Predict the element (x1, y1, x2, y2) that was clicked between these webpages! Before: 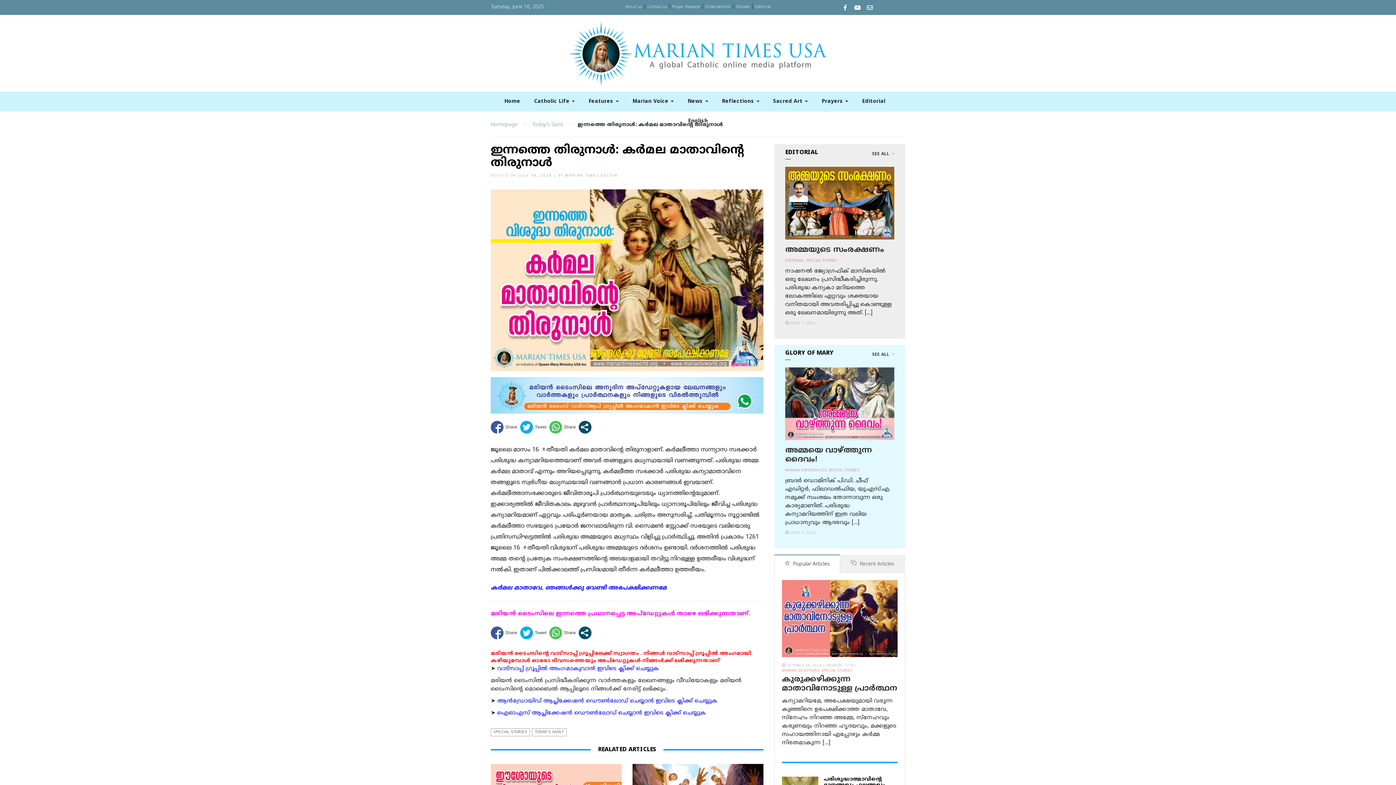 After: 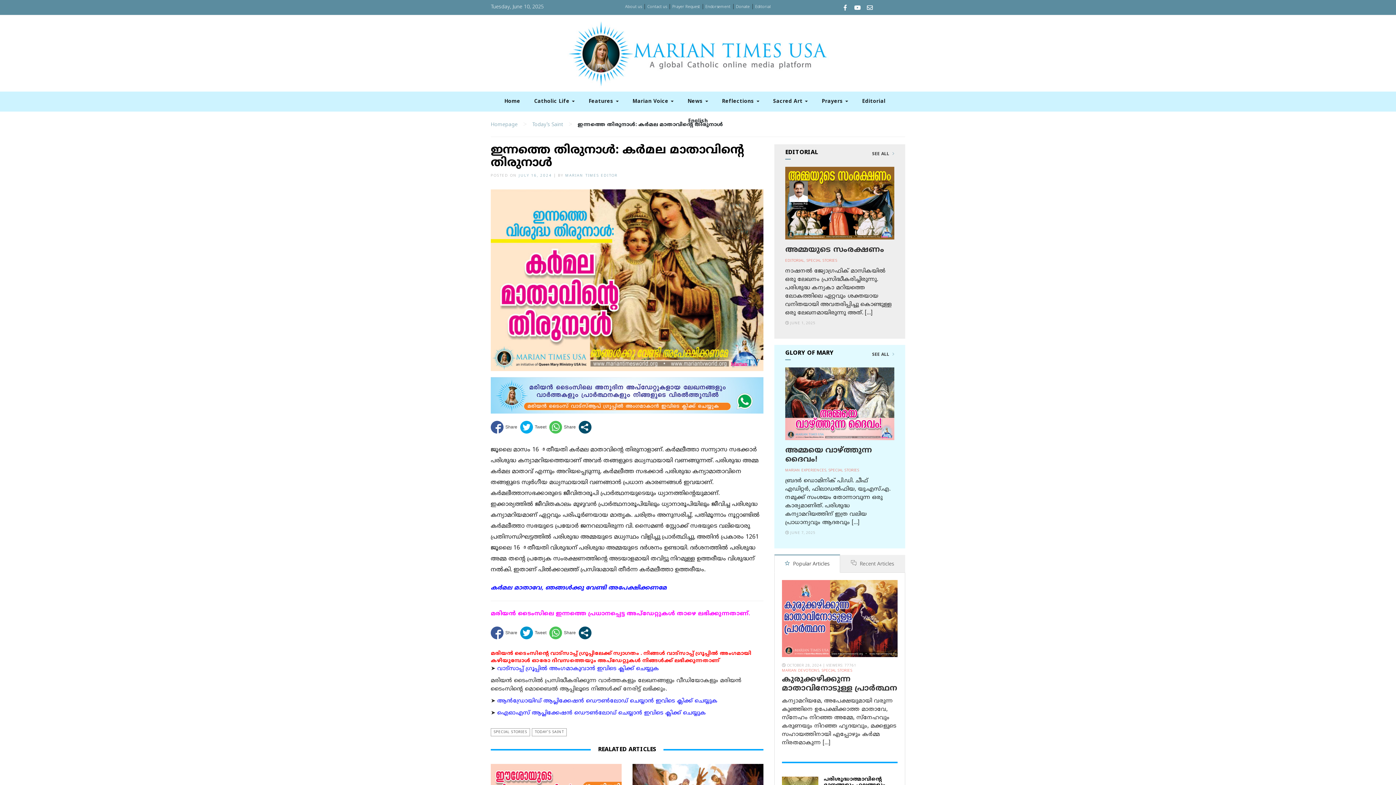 Action: bbox: (520, 626, 546, 639)